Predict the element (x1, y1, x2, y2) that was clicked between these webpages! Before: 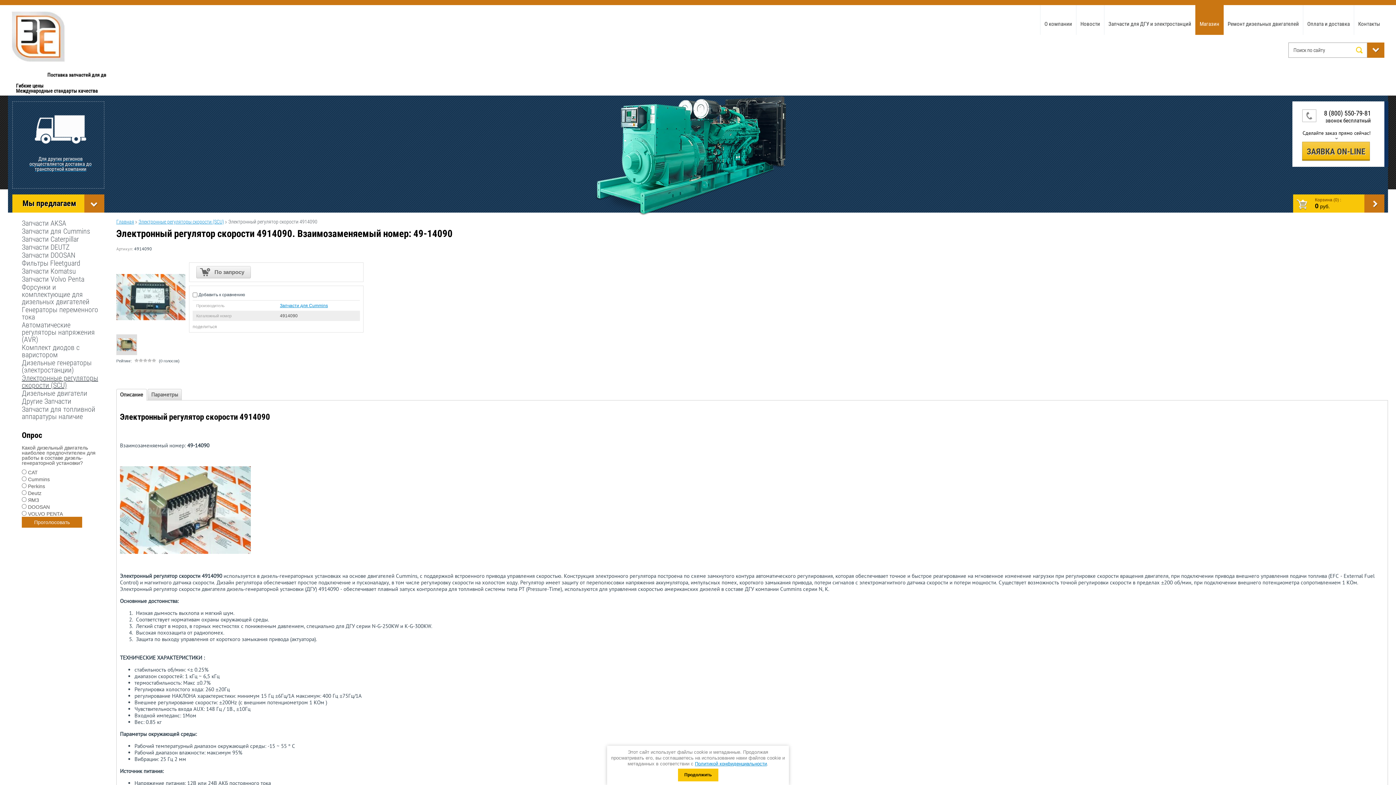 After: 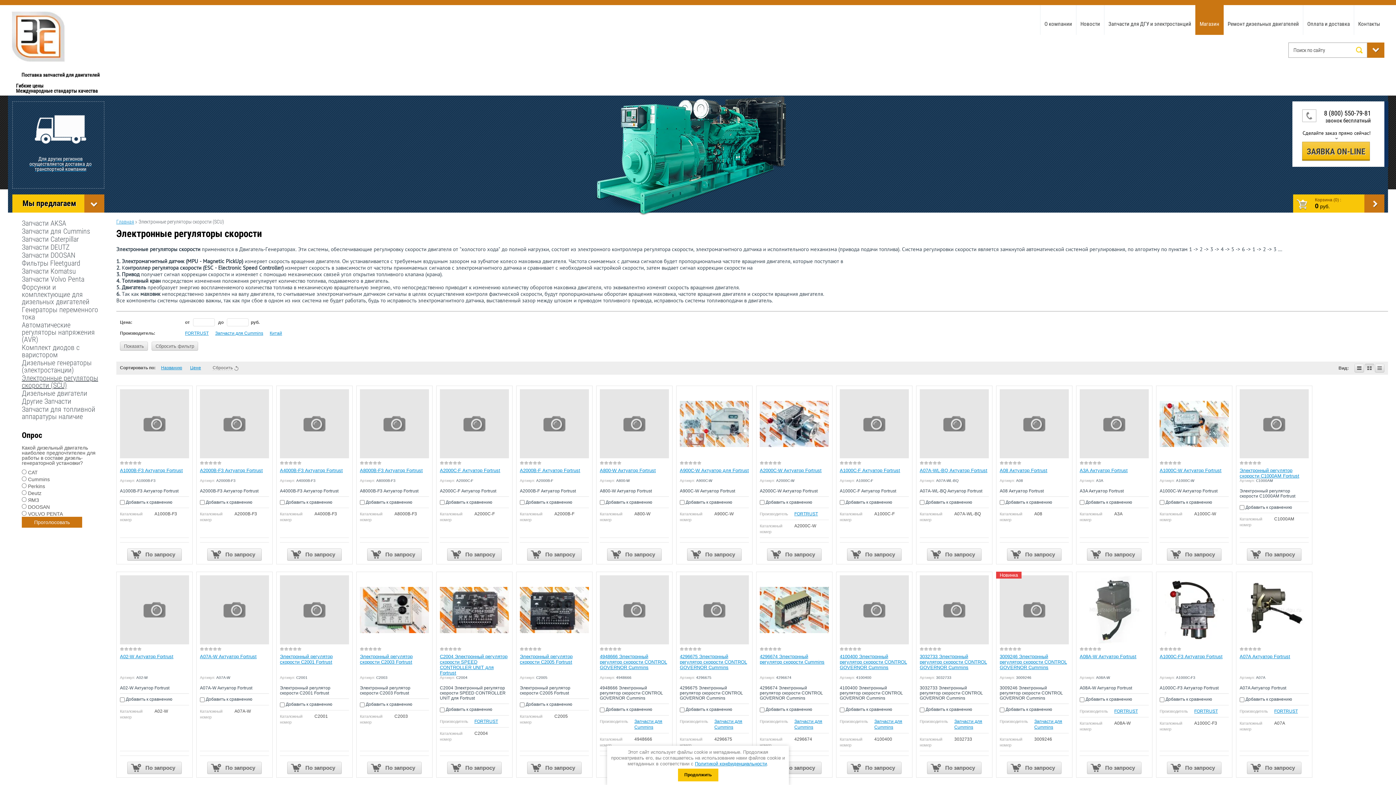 Action: label: Электронные регуляторы скорости (SCU) bbox: (21, 374, 101, 389)